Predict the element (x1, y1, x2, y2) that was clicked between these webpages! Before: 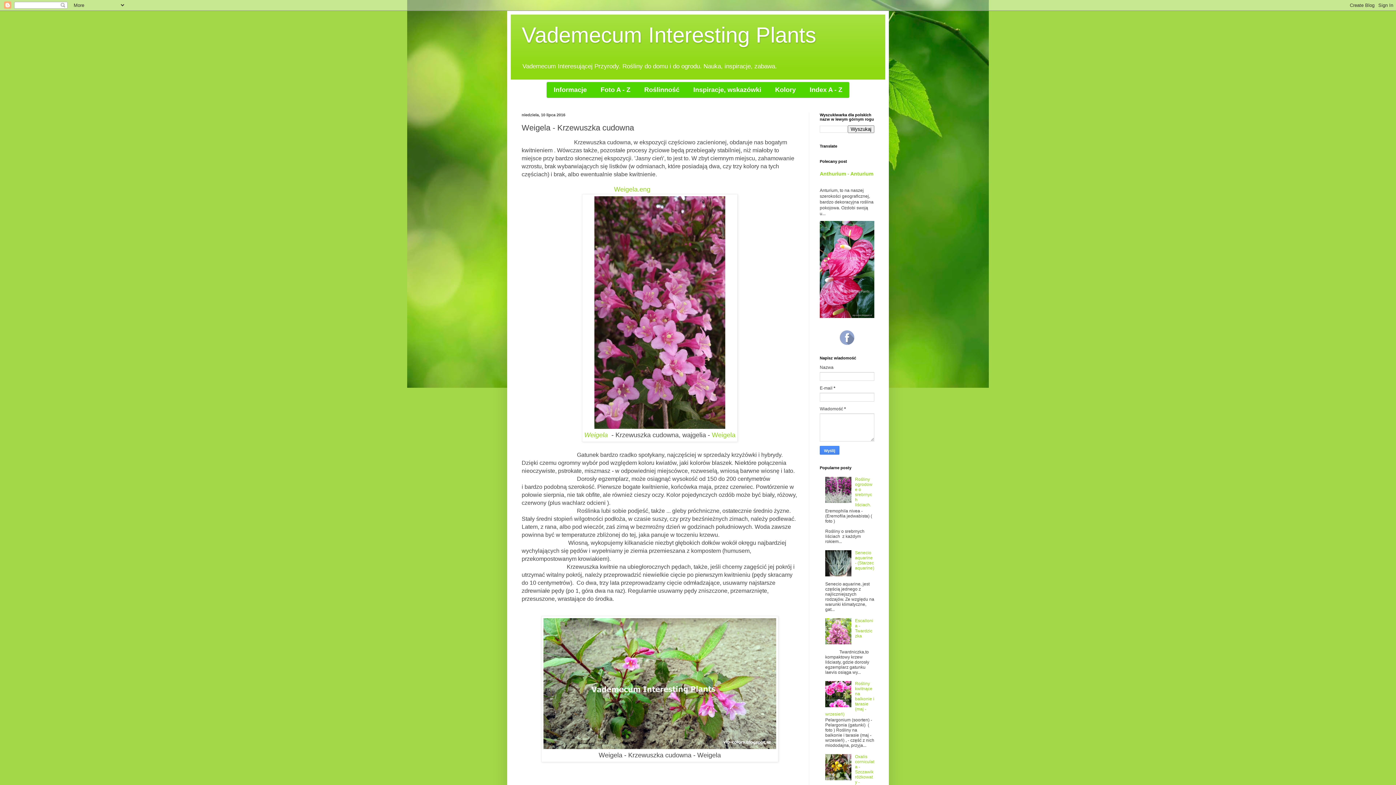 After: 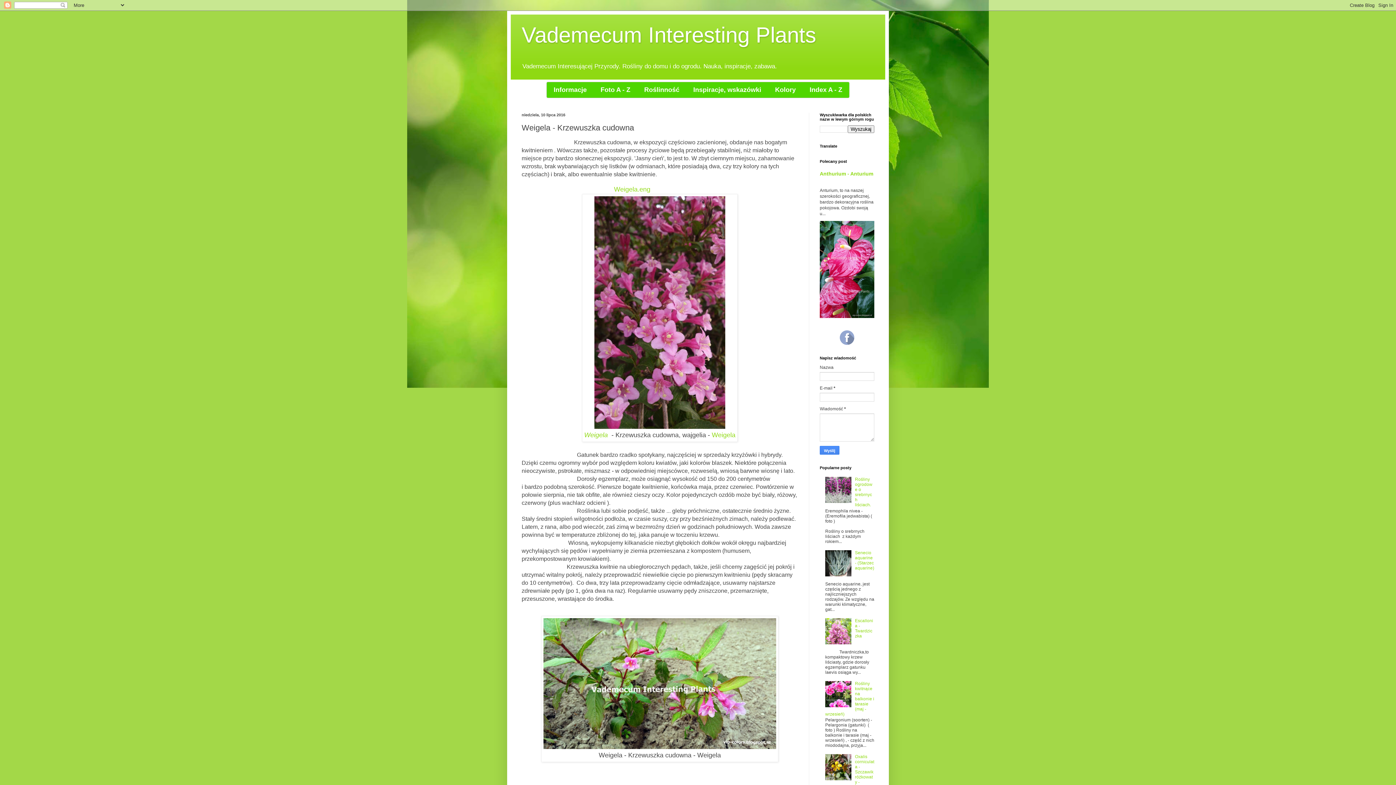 Action: bbox: (825, 572, 853, 577)